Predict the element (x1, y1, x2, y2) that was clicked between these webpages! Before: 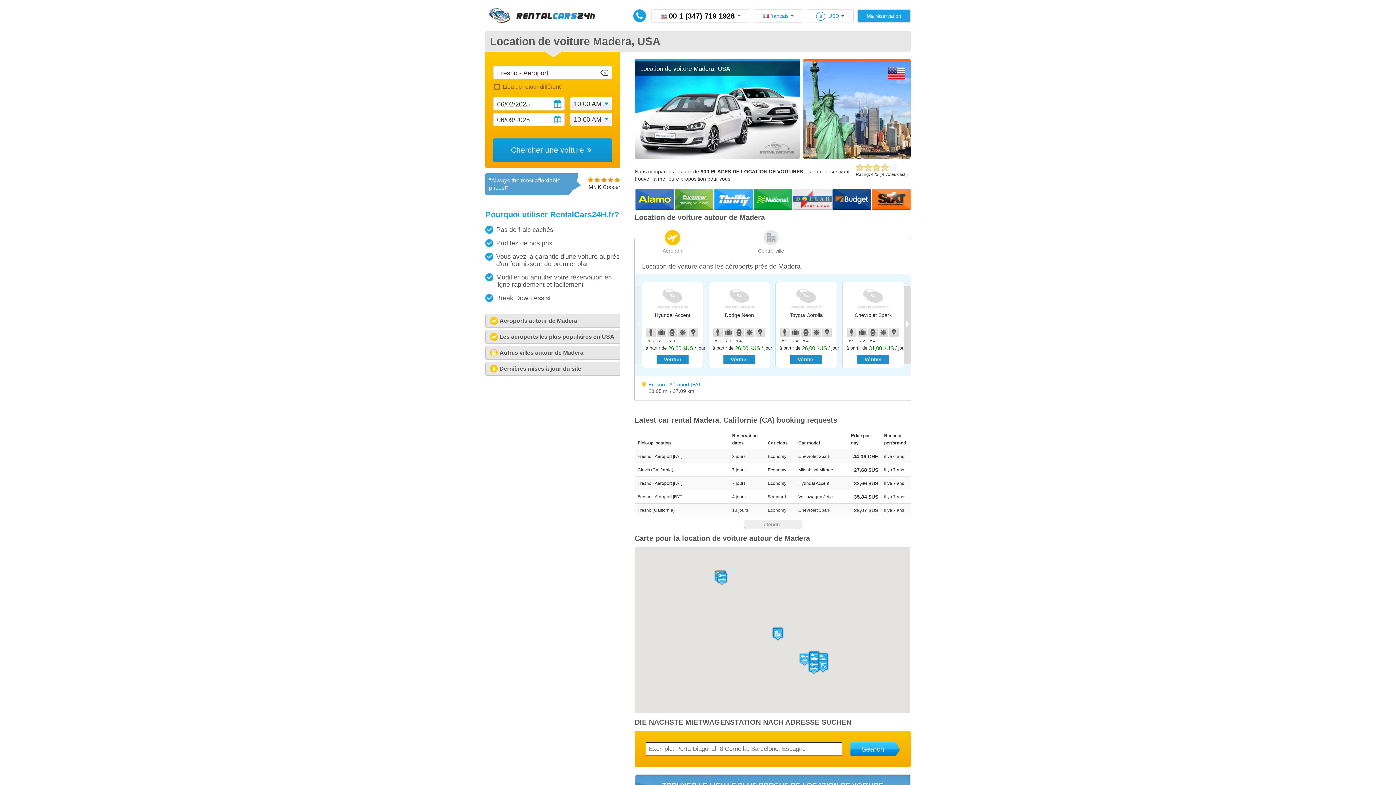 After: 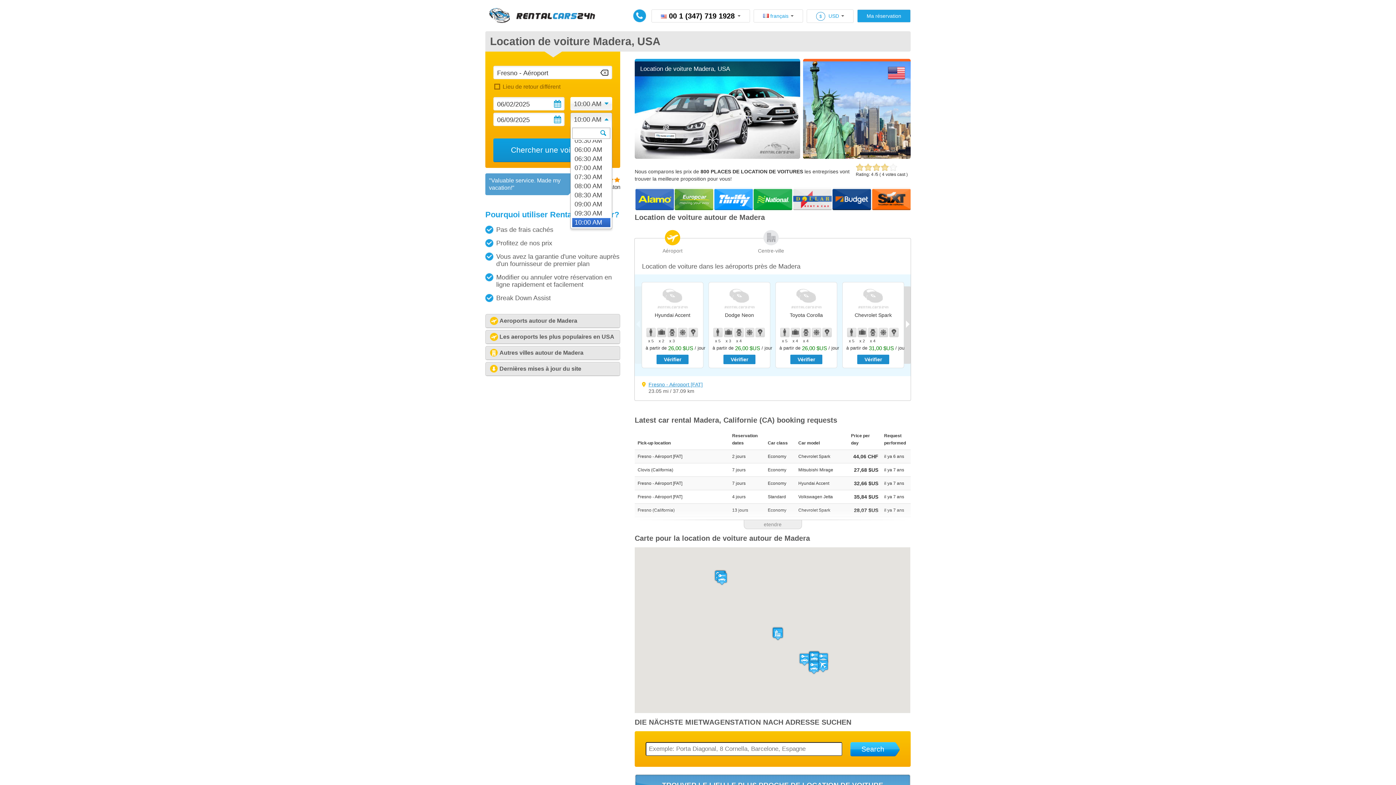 Action: bbox: (570, 112, 612, 126) label: 10:00 AM